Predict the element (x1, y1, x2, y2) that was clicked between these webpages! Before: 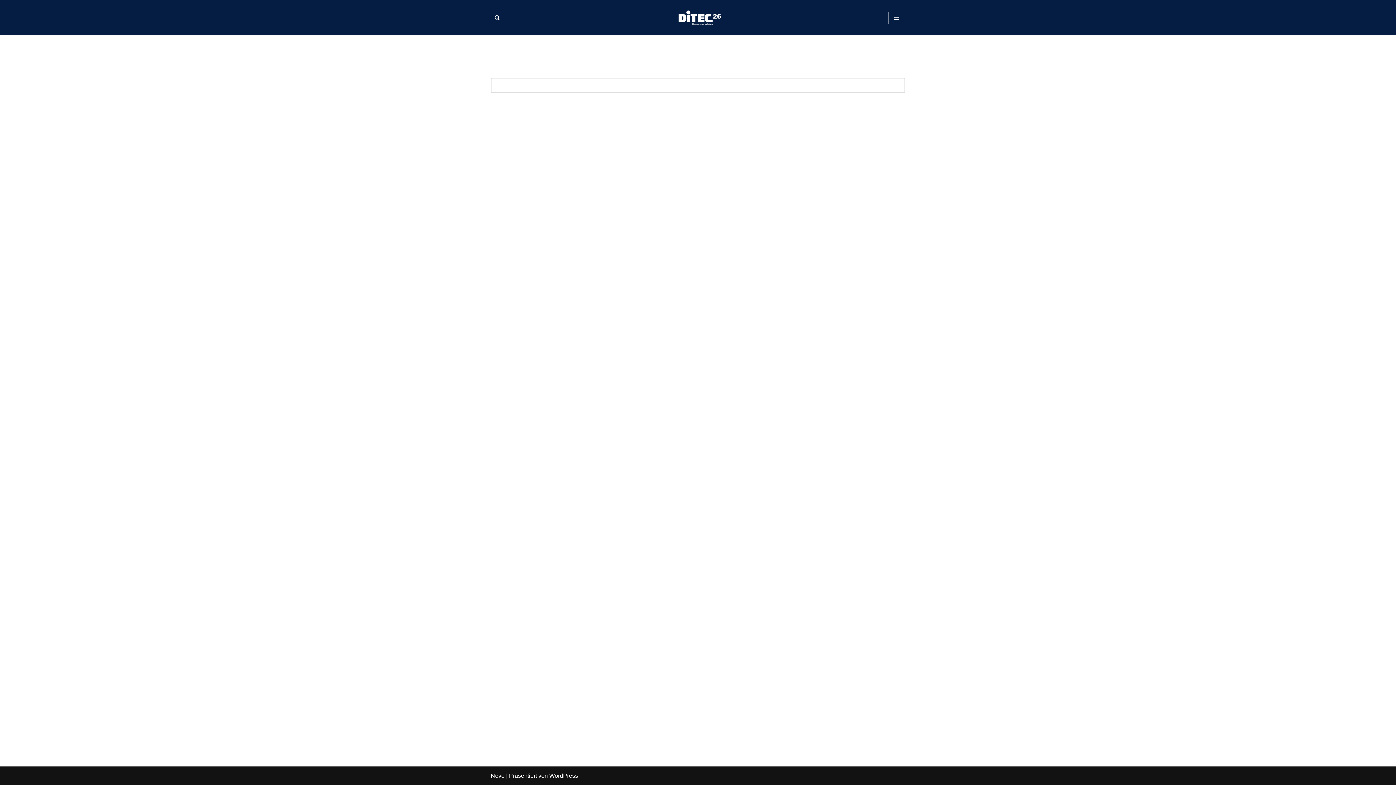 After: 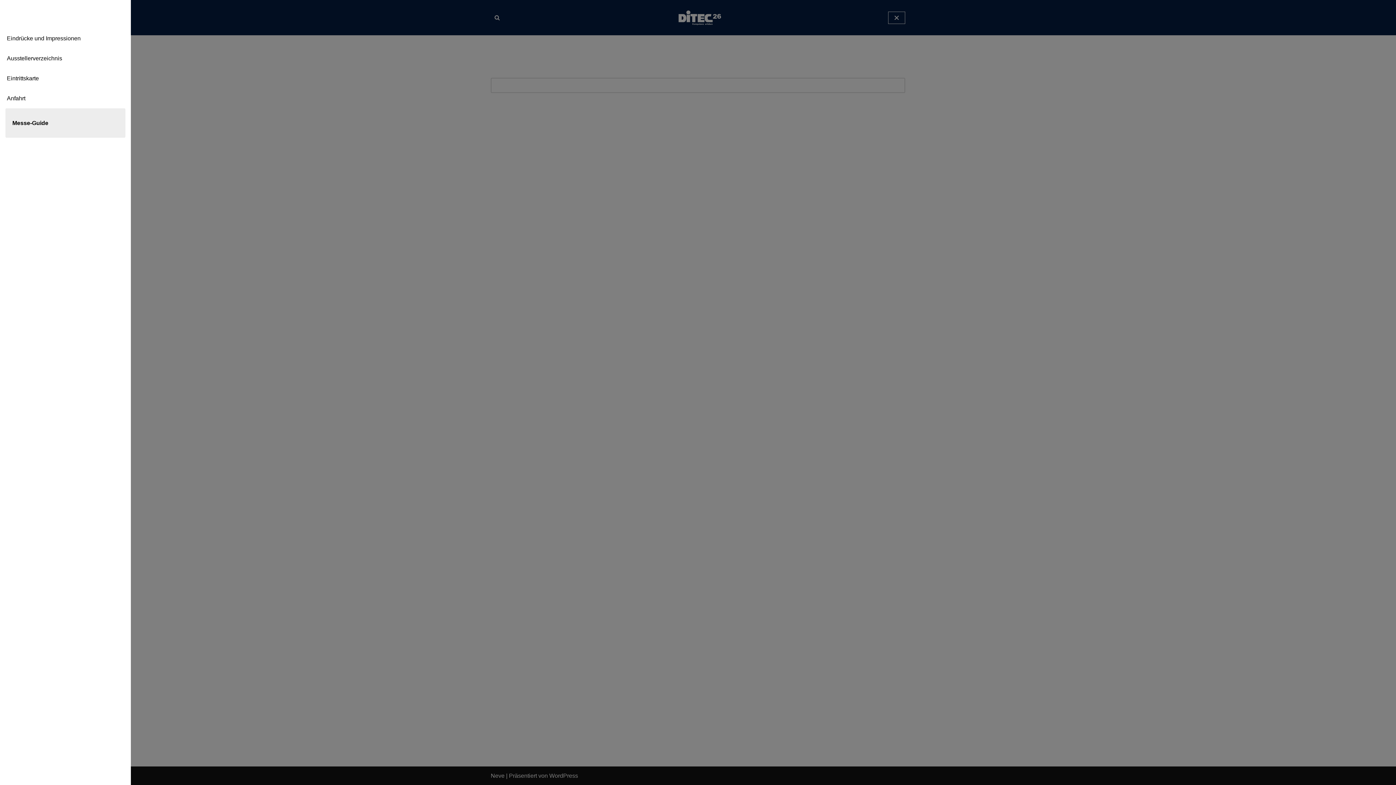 Action: bbox: (888, 11, 905, 23) label: Navigations-Menü 